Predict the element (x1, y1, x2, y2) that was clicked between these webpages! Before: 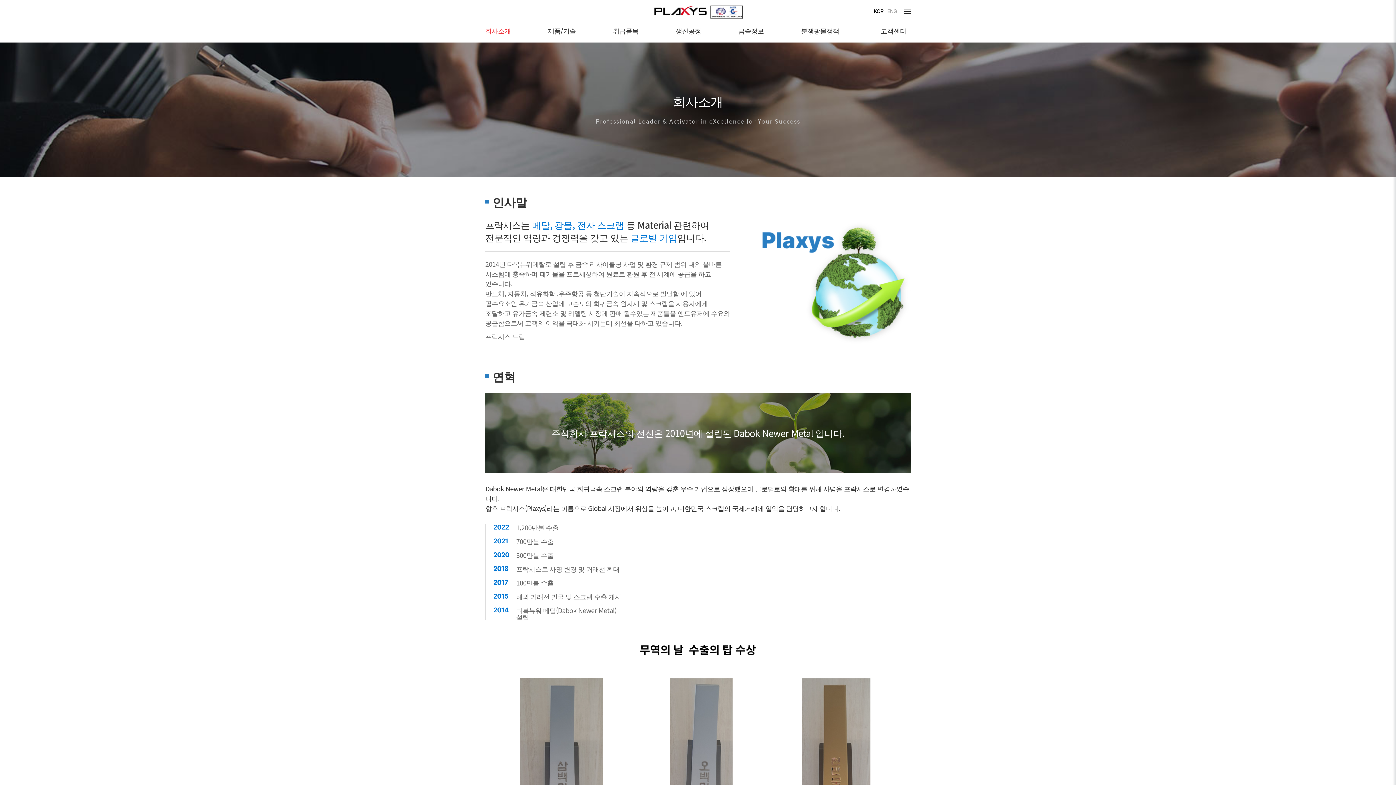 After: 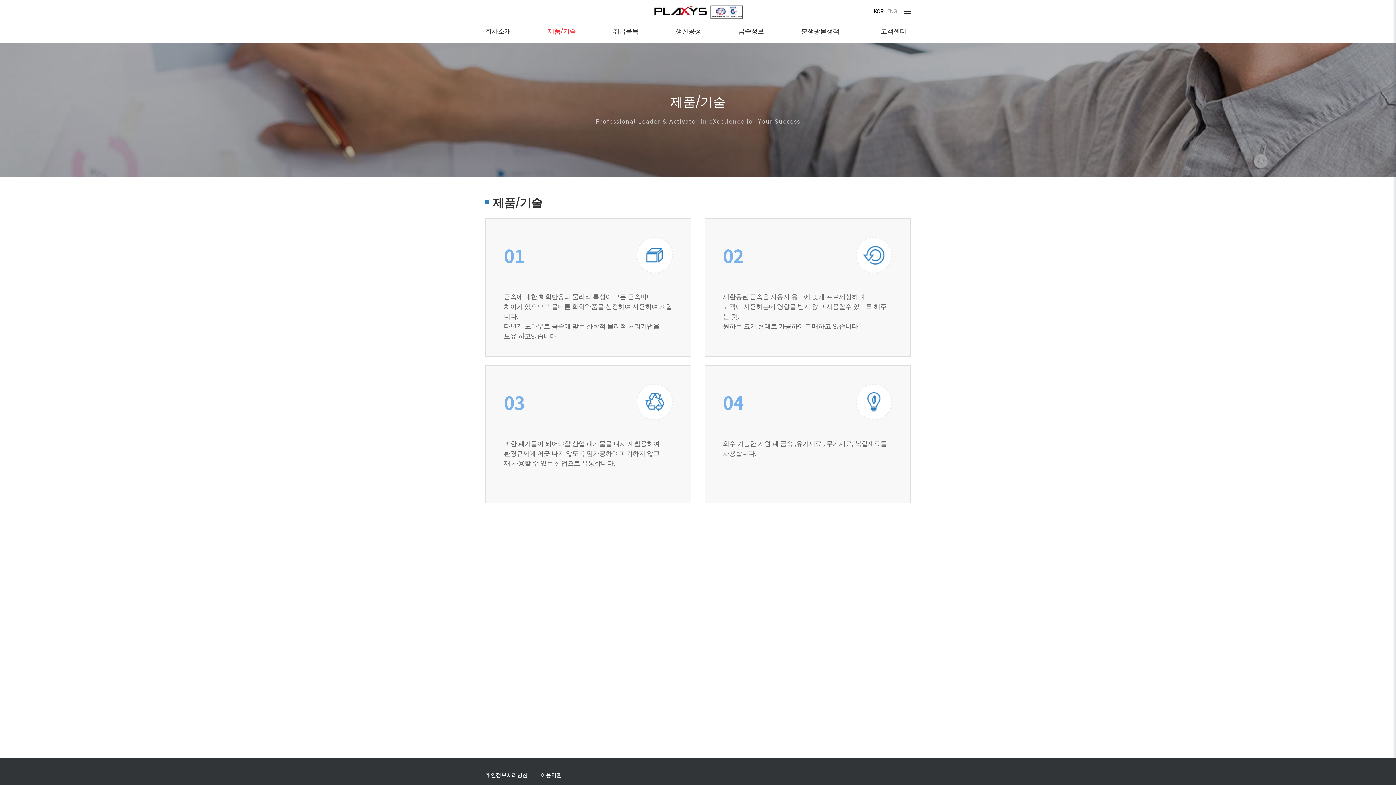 Action: bbox: (548, 19, 576, 42) label: 제품/기술